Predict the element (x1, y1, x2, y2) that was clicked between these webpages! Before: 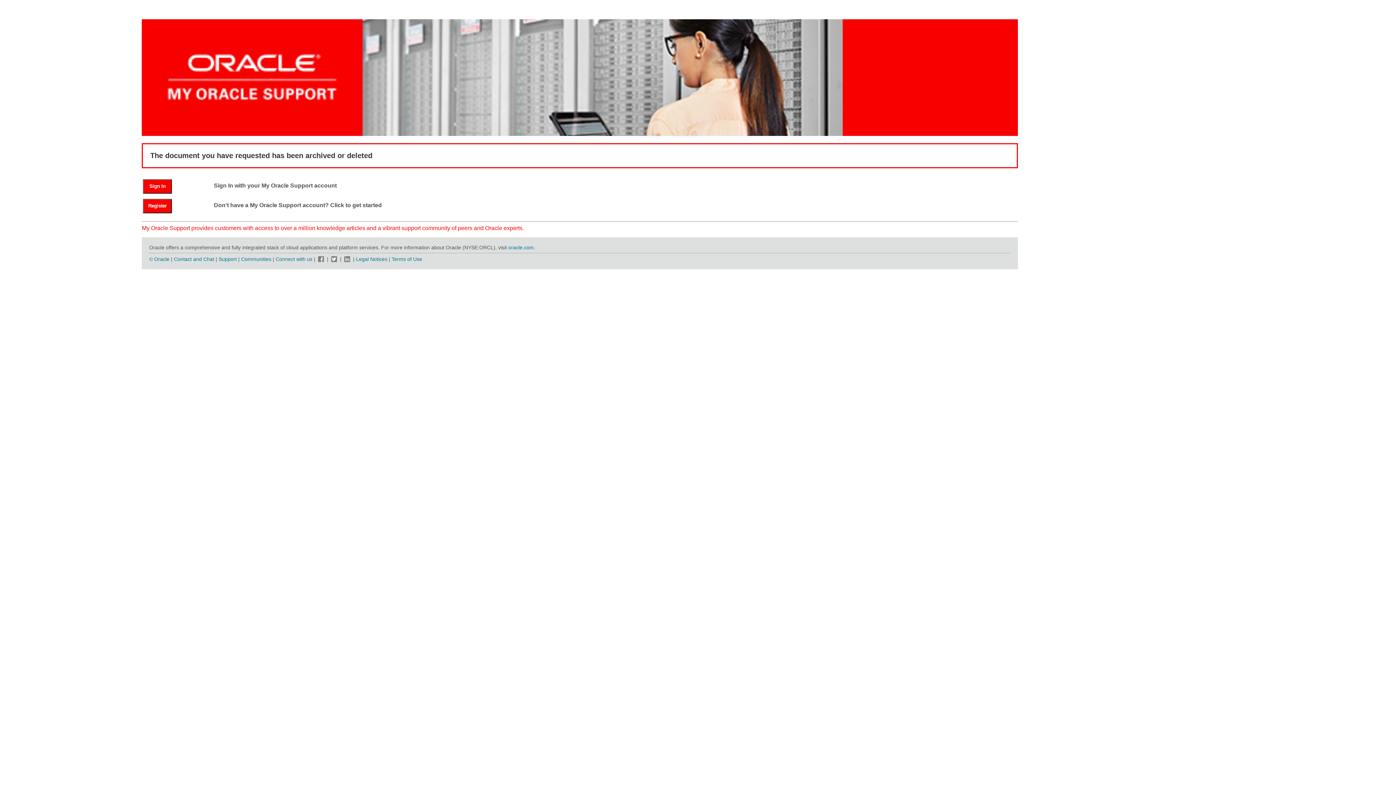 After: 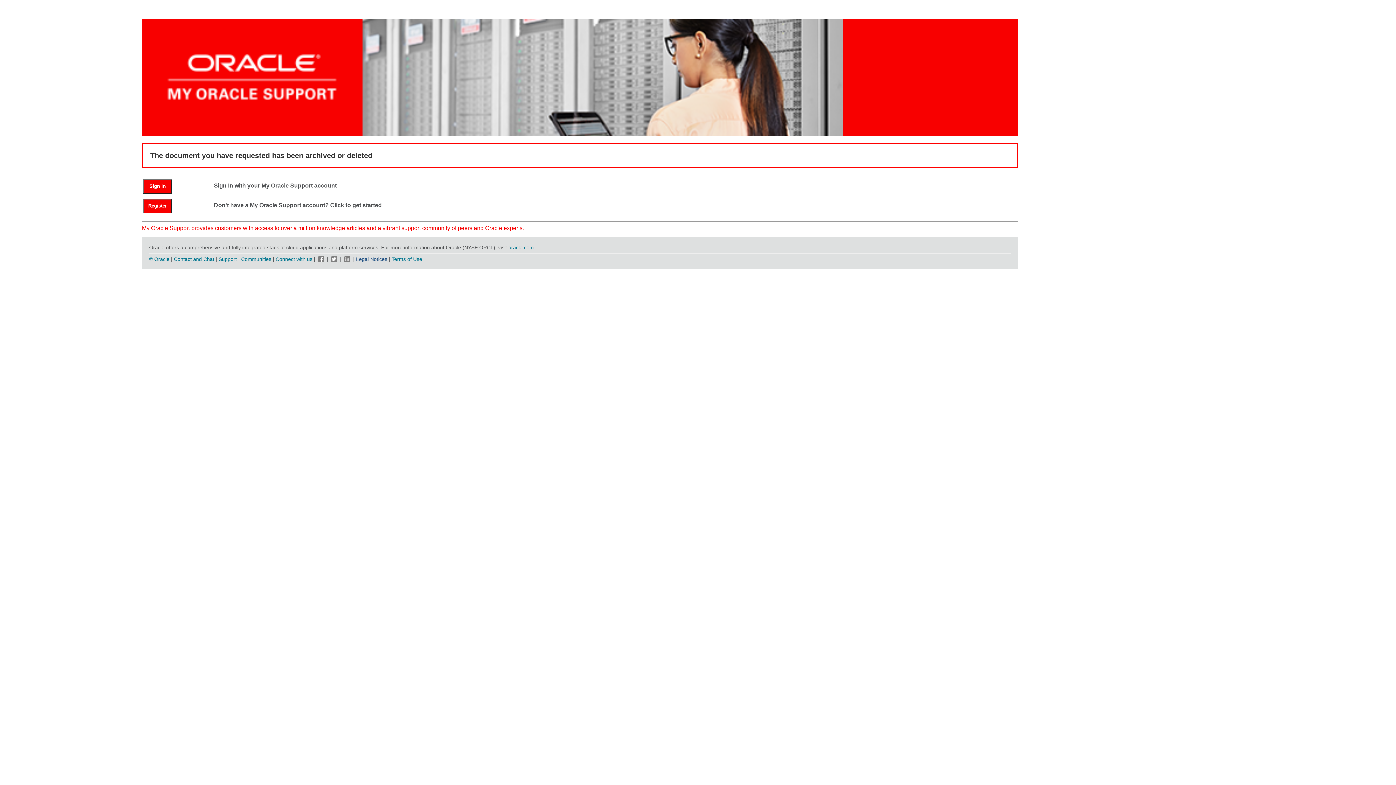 Action: bbox: (356, 256, 387, 262) label: Legal Notices